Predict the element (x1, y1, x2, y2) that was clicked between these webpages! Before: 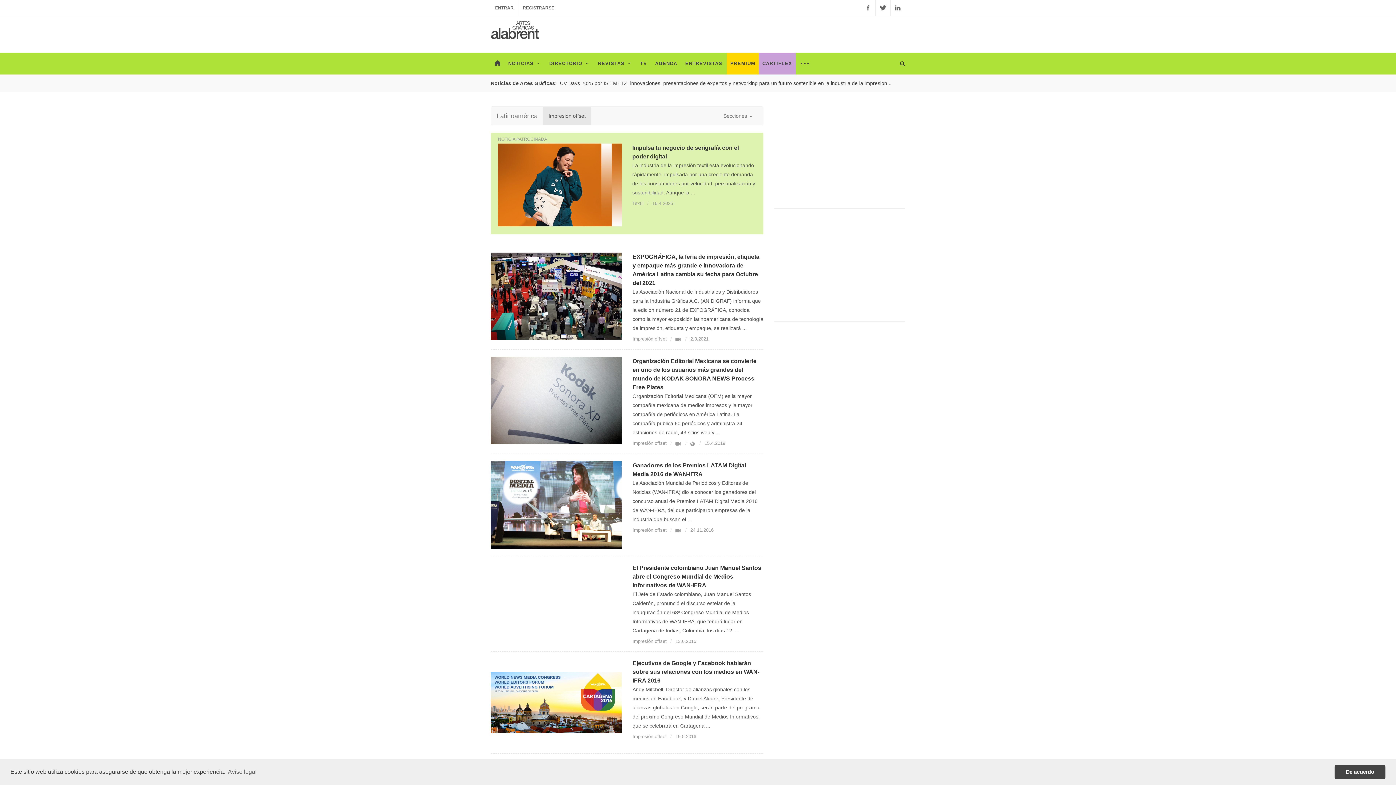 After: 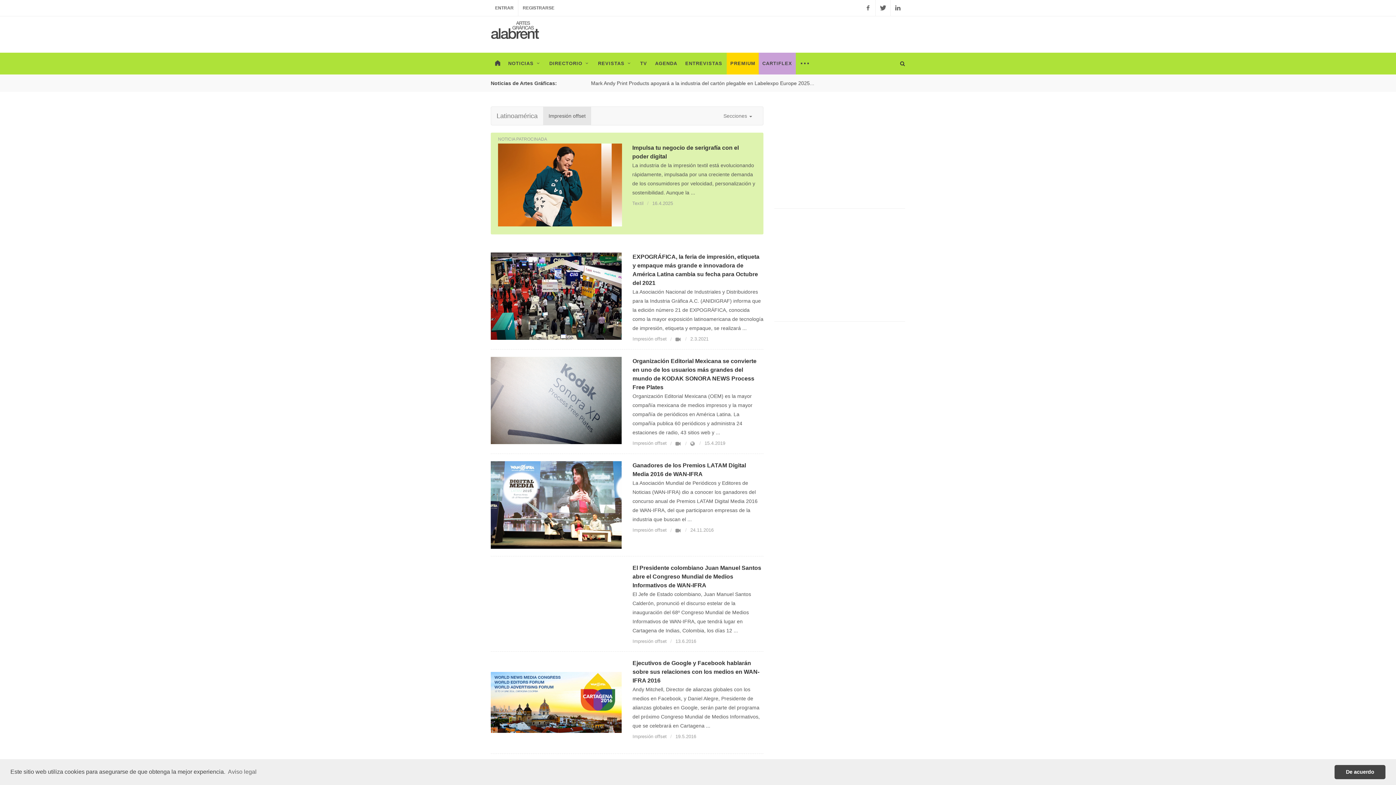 Action: bbox: (632, 638, 666, 644) label: Impresión offset